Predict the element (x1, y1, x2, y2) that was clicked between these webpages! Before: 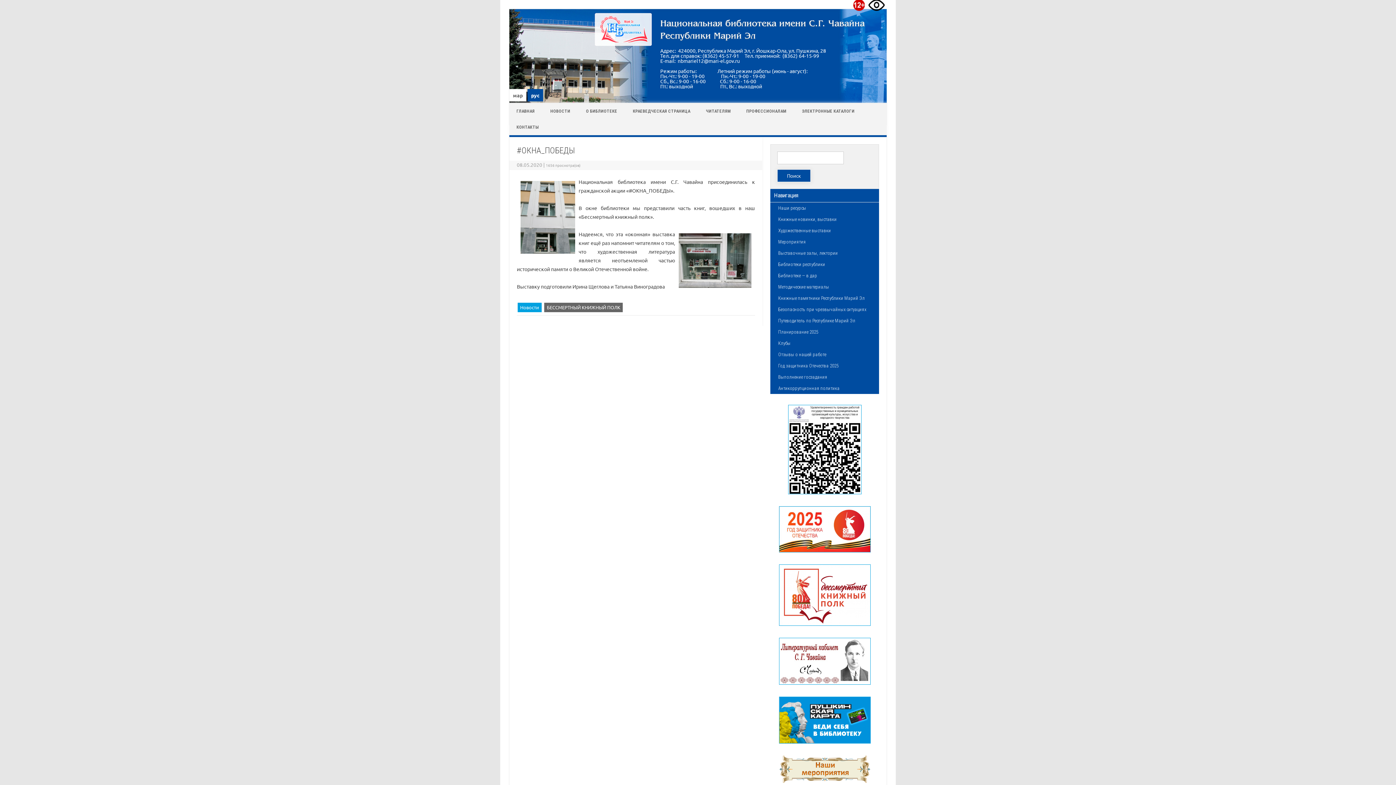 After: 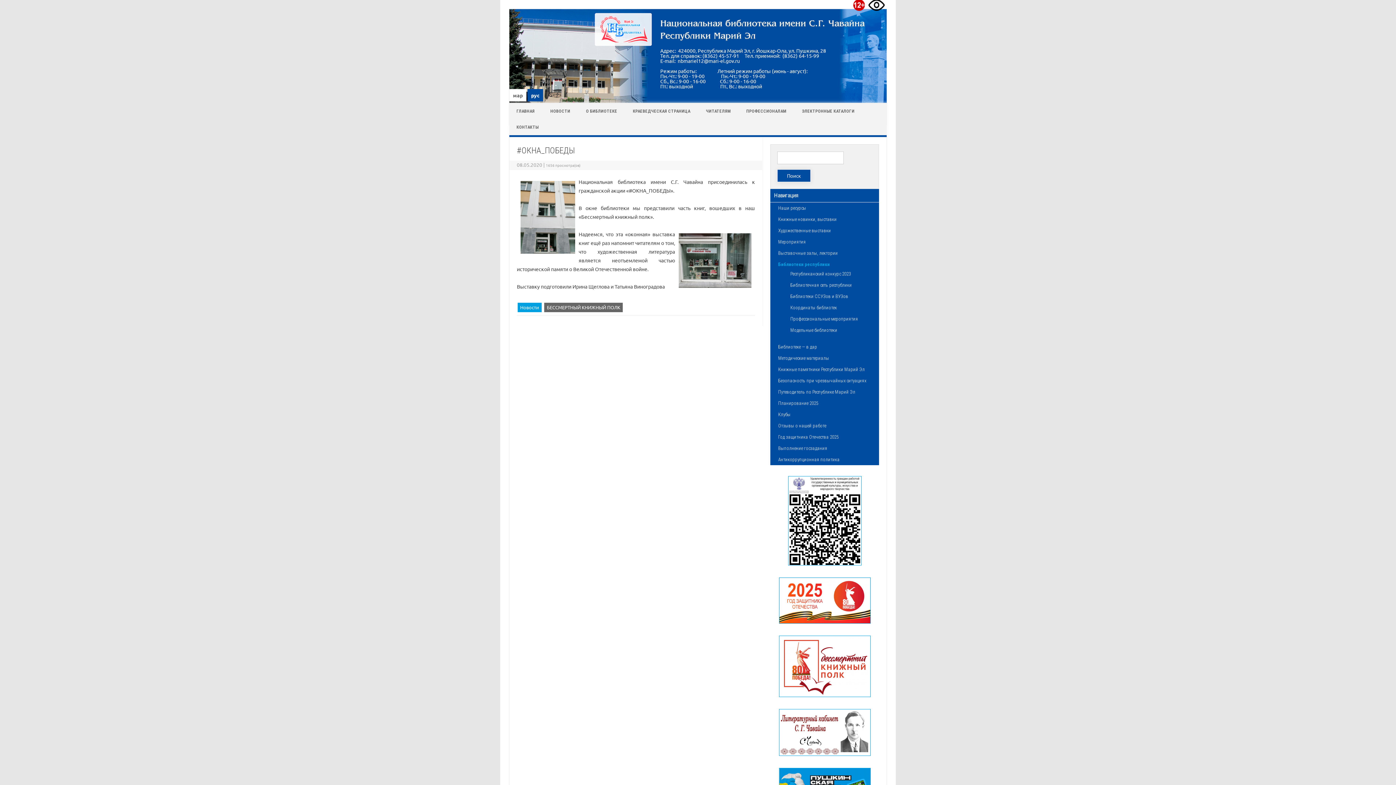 Action: label: Библиотеки республики bbox: (778, 261, 825, 267)